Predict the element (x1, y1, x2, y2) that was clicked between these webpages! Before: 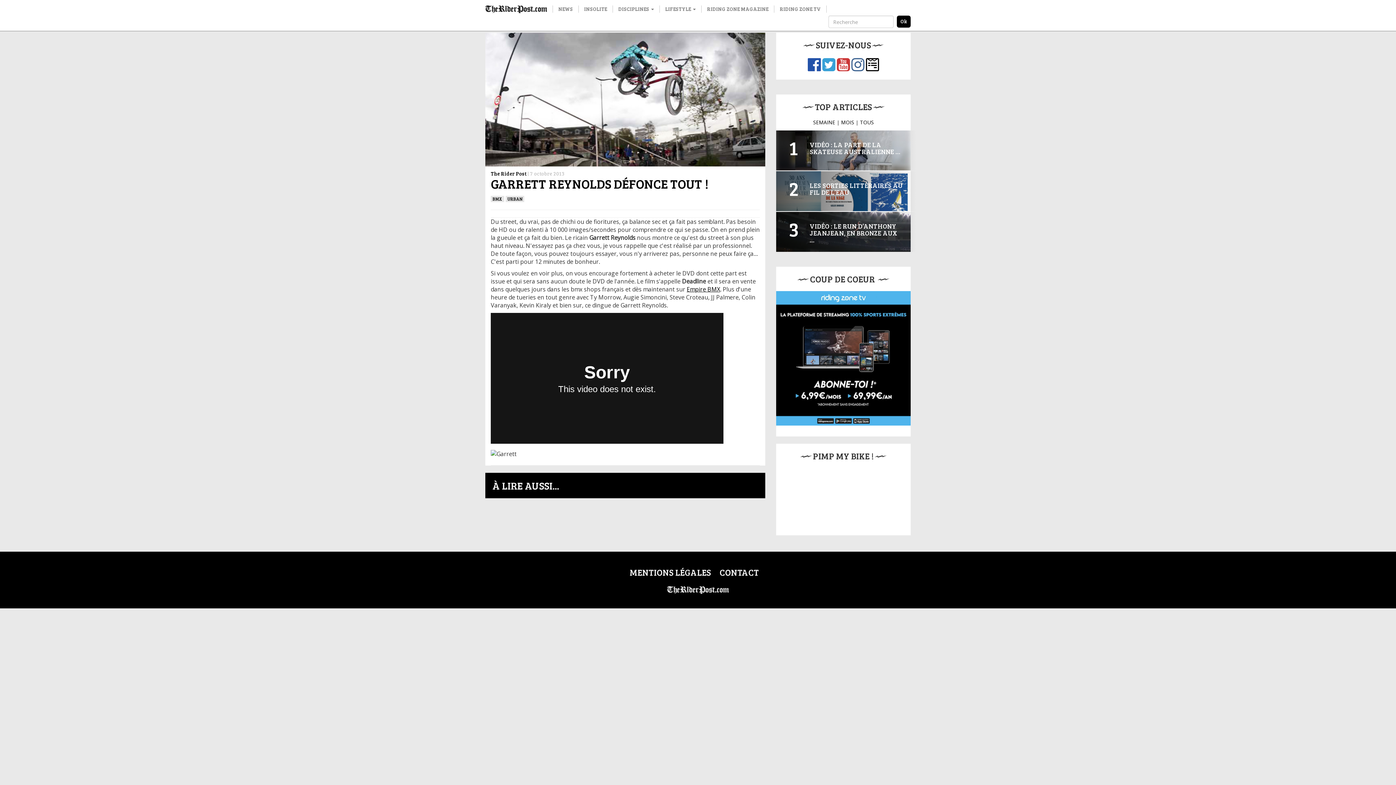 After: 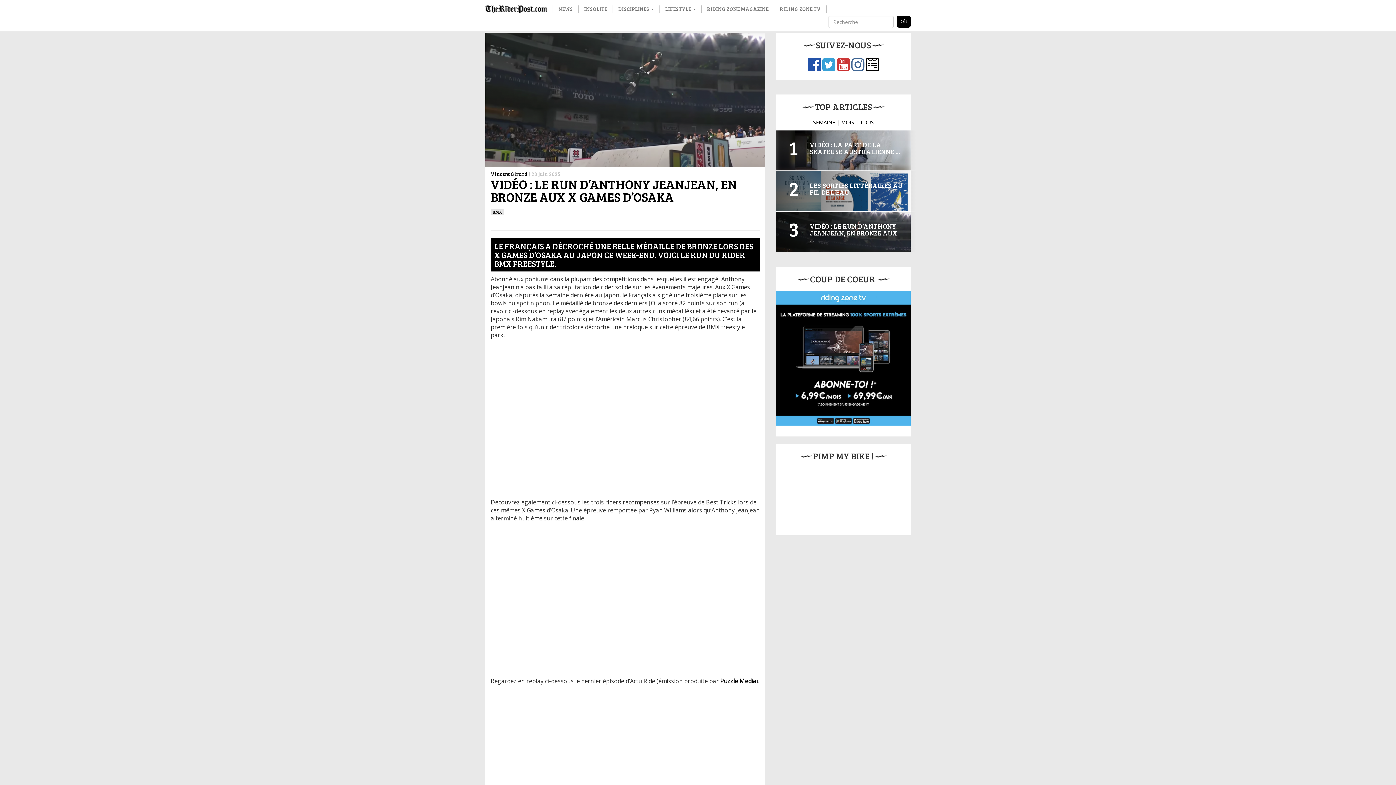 Action: bbox: (810, 221, 897, 244) label: VIDÉO : LE RUN D’ANTHONY JEANJEAN, EN BRONZE AUX …